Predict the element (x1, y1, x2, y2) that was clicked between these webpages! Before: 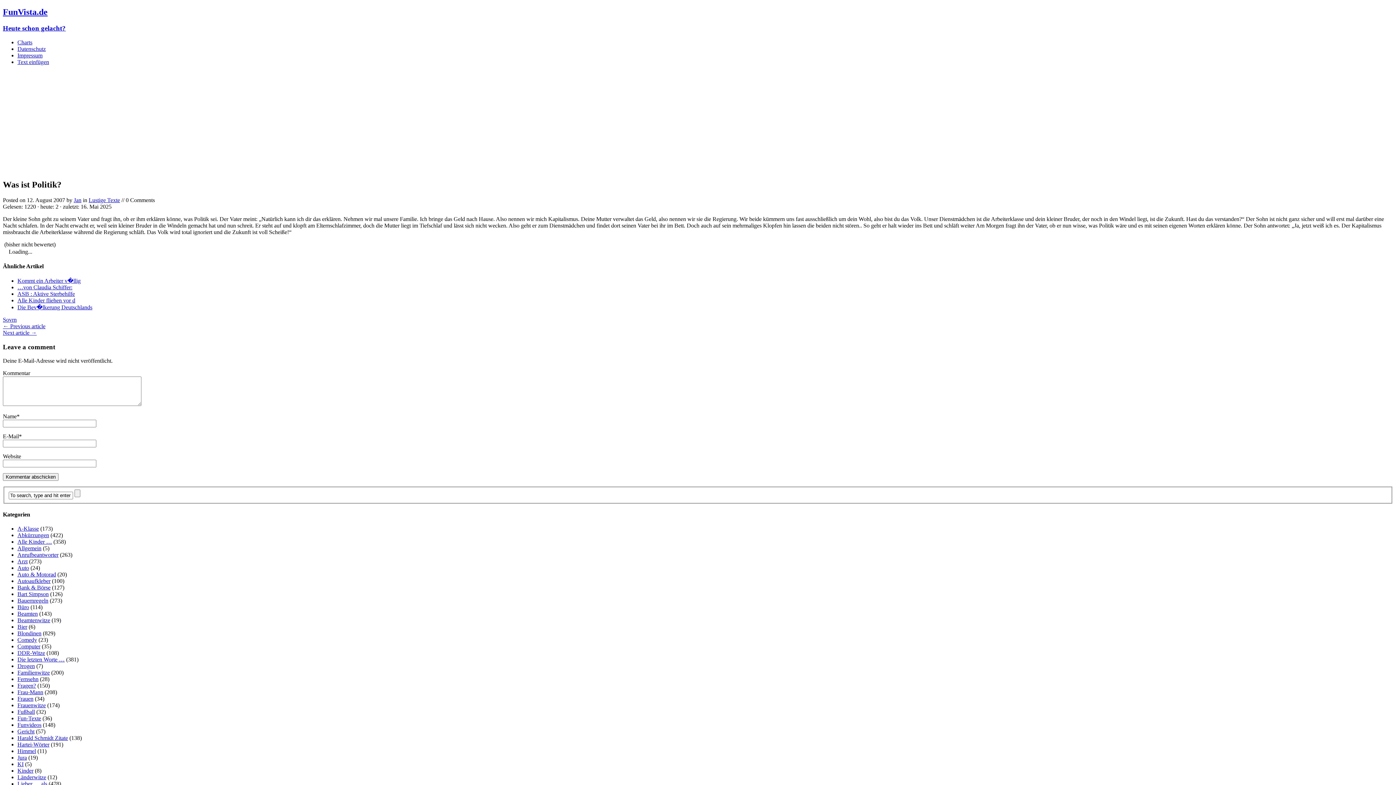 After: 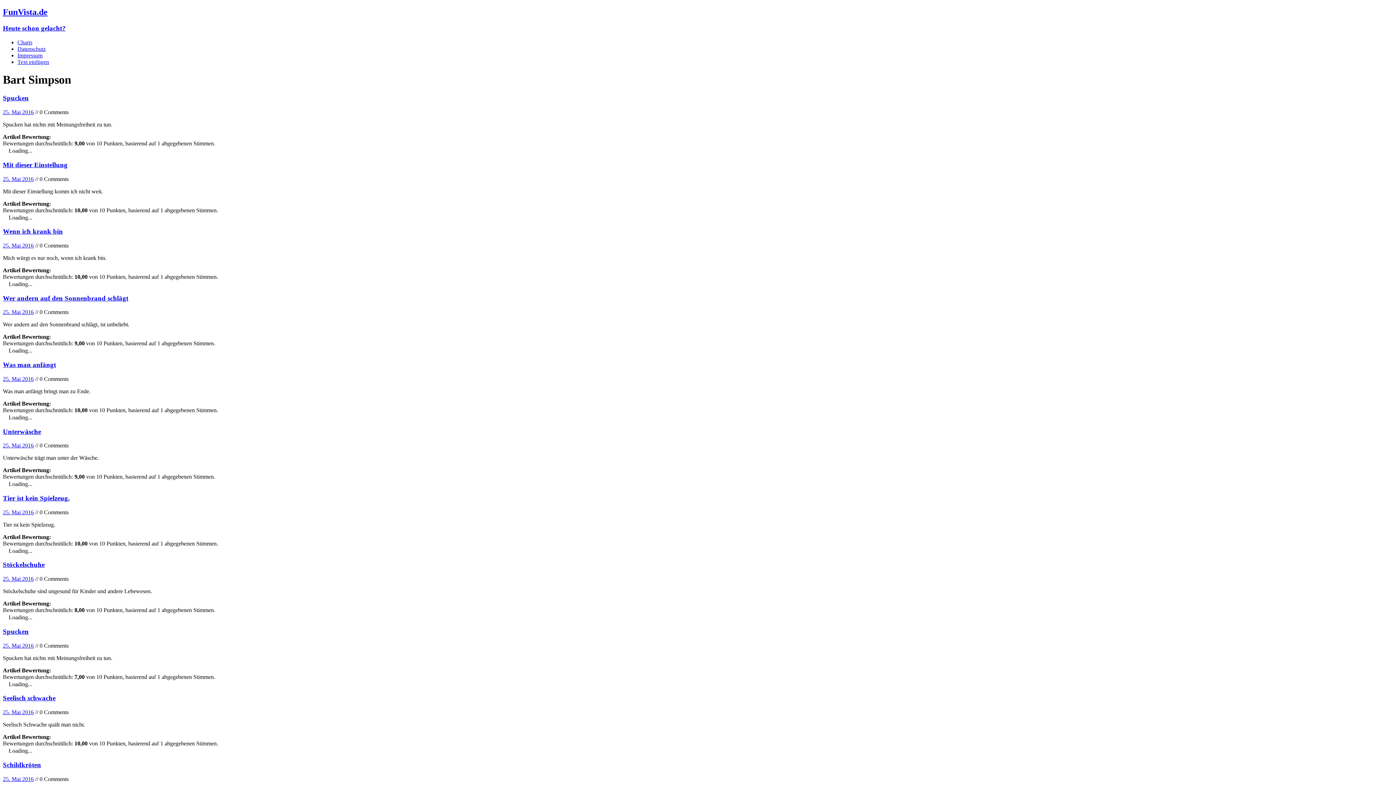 Action: bbox: (17, 591, 48, 597) label: Bart Simpson